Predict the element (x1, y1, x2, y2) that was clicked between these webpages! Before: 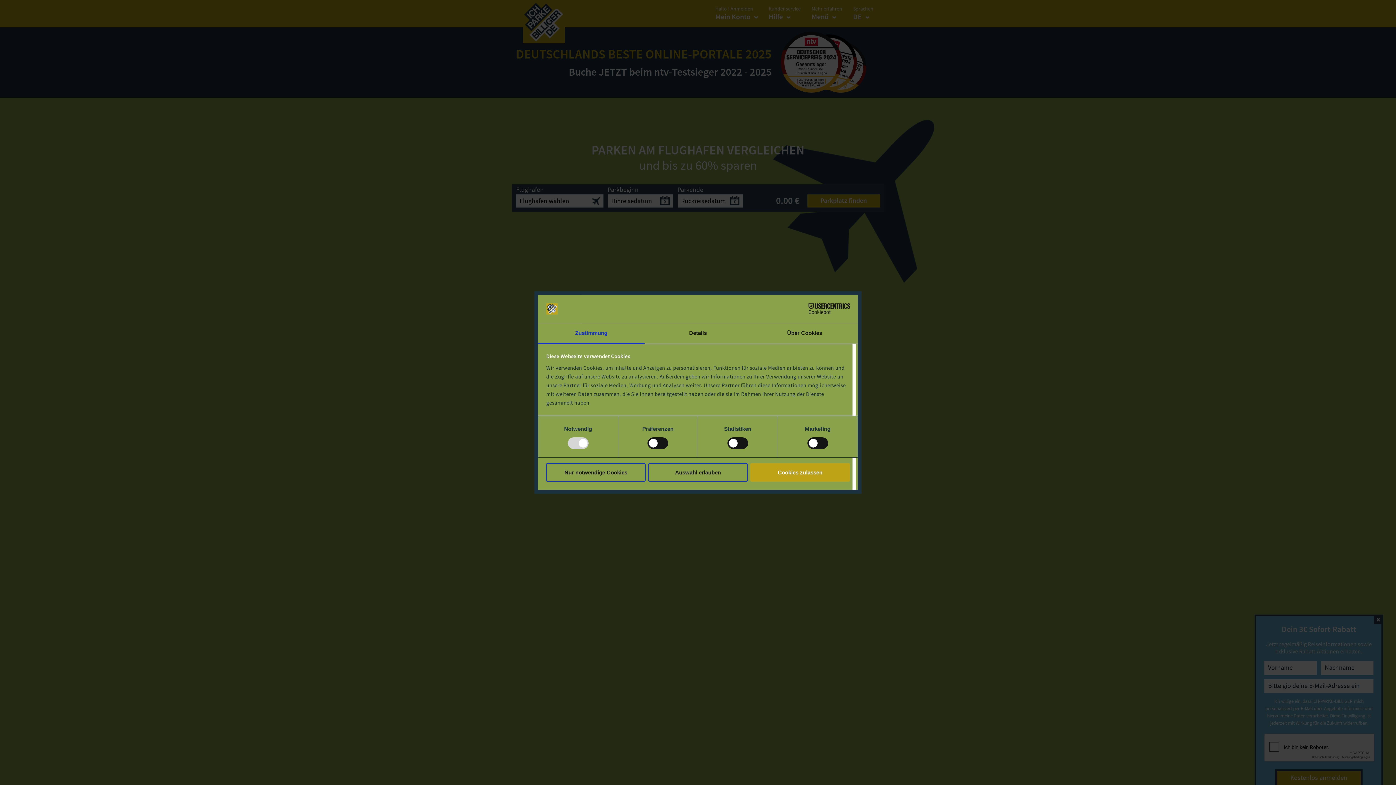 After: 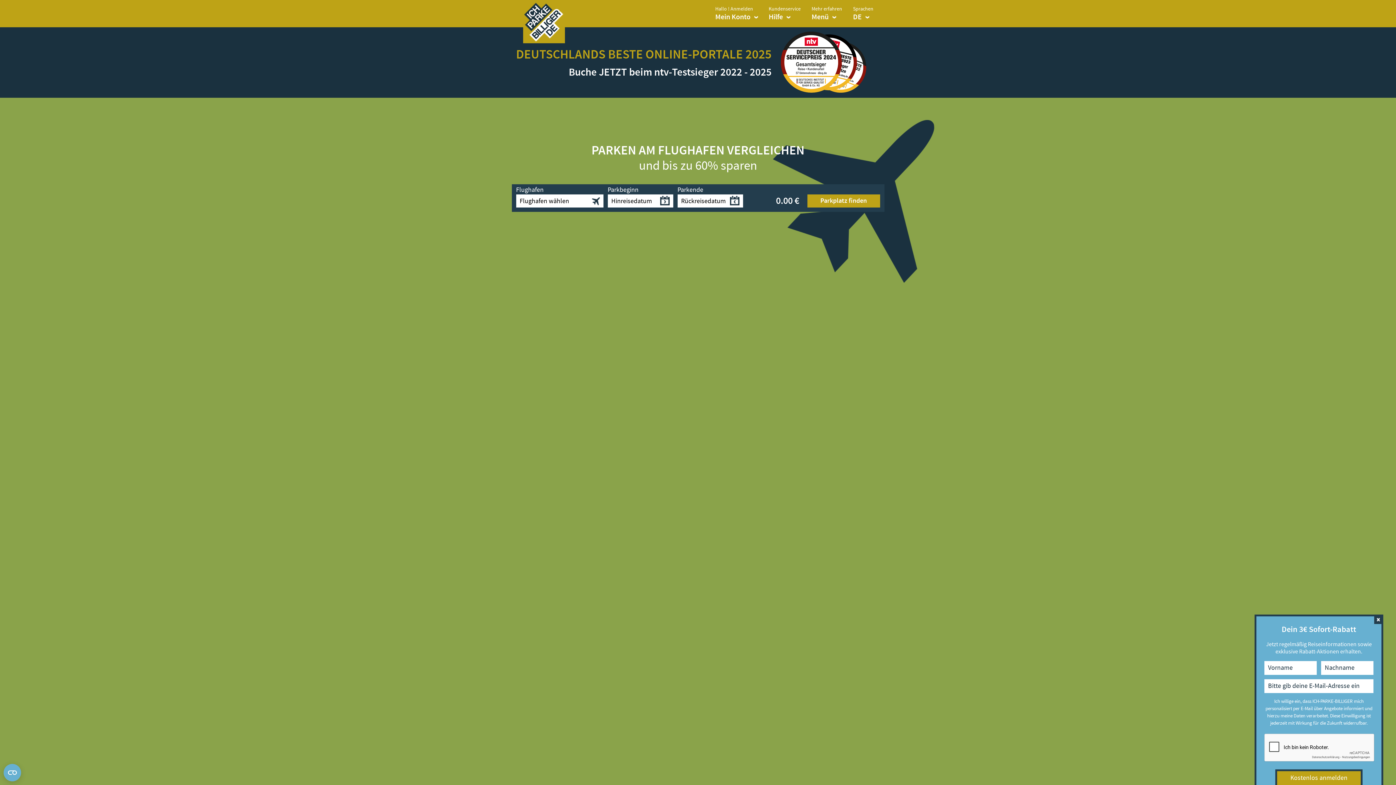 Action: label: Nur notwendige Cookies bbox: (546, 463, 645, 481)